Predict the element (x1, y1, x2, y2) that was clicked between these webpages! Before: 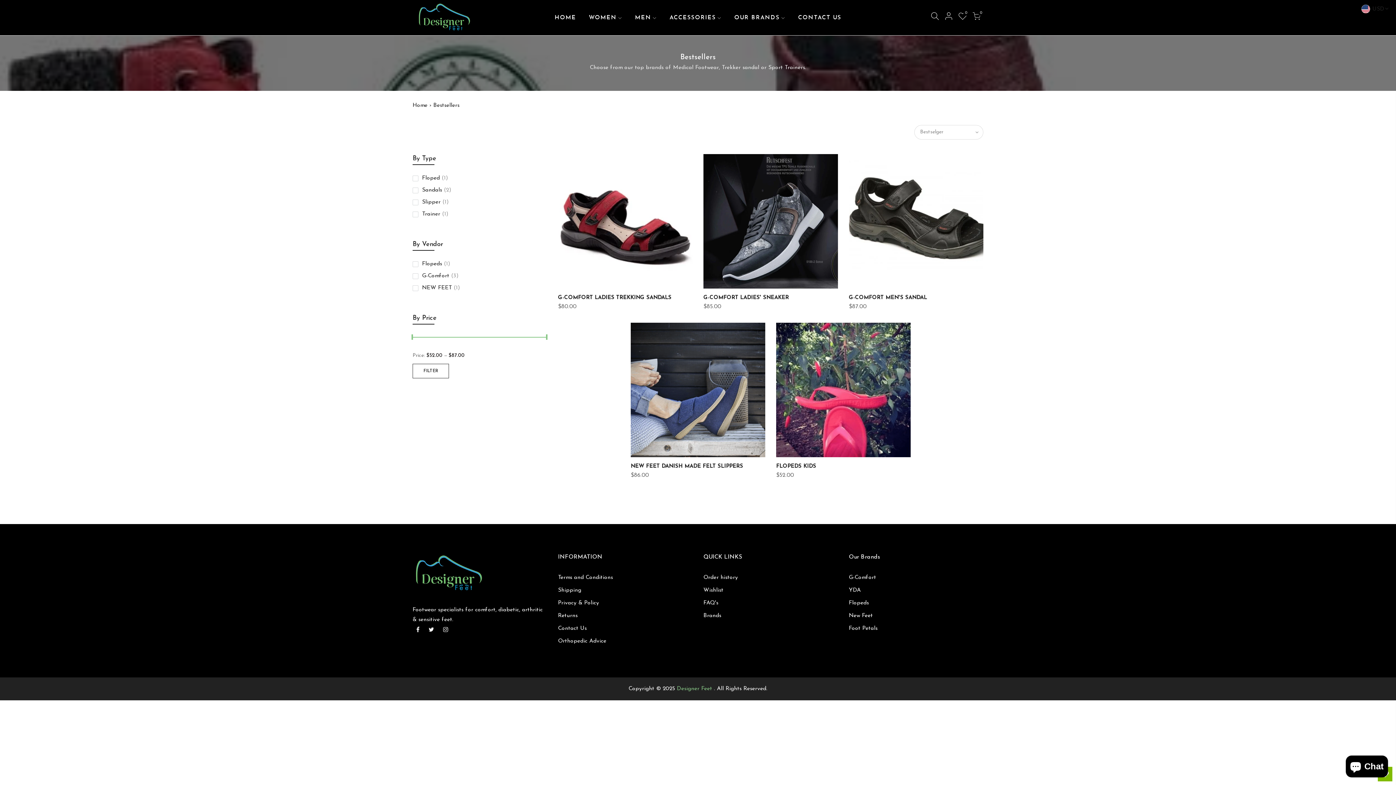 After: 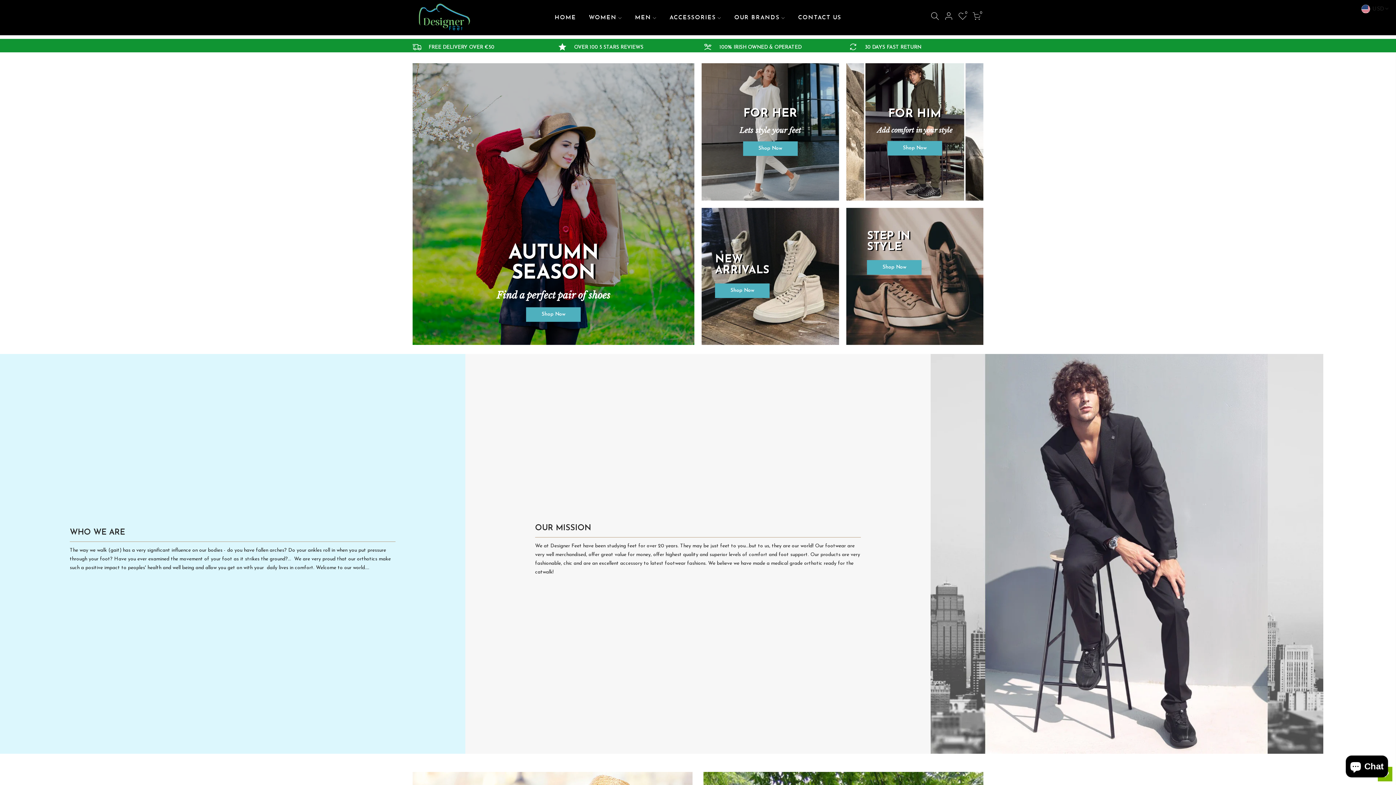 Action: bbox: (412, 553, 547, 597)